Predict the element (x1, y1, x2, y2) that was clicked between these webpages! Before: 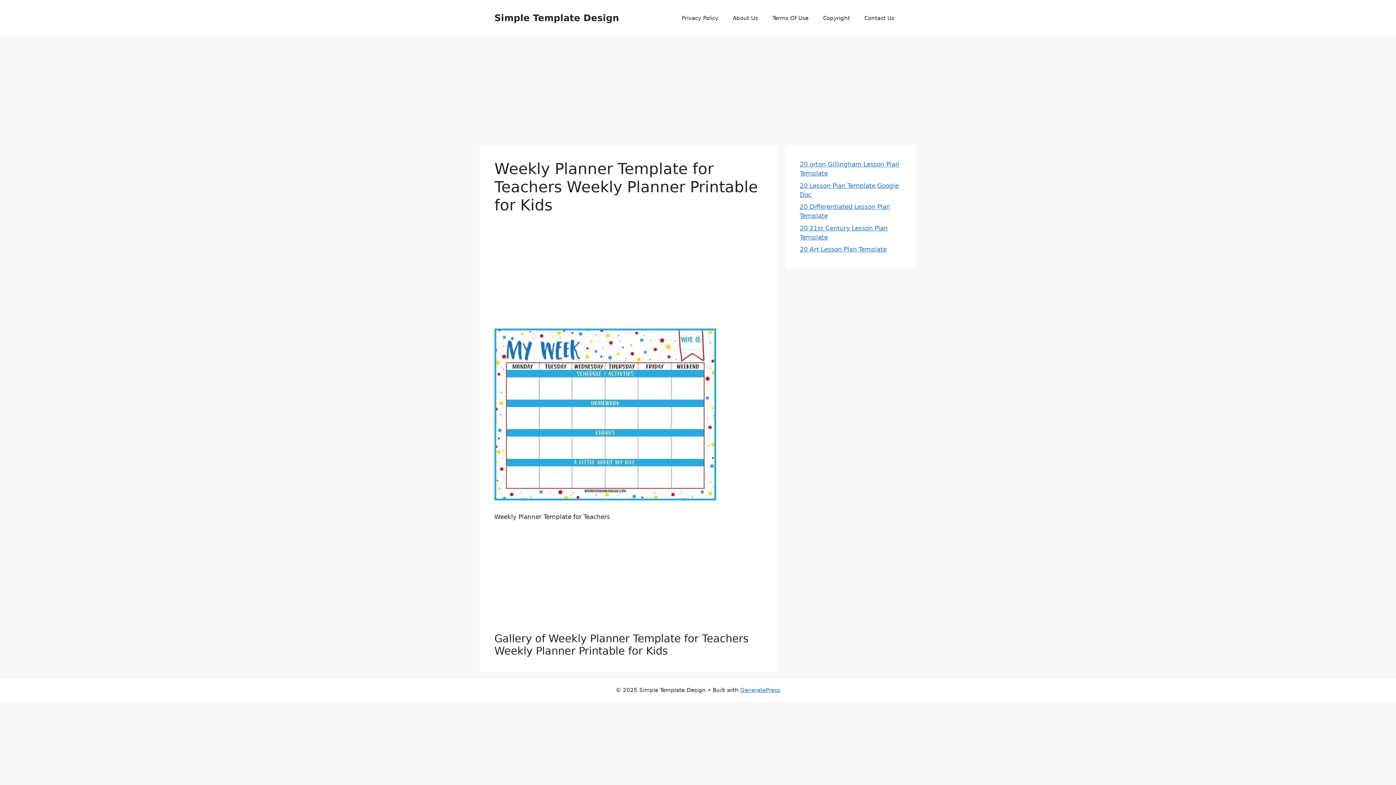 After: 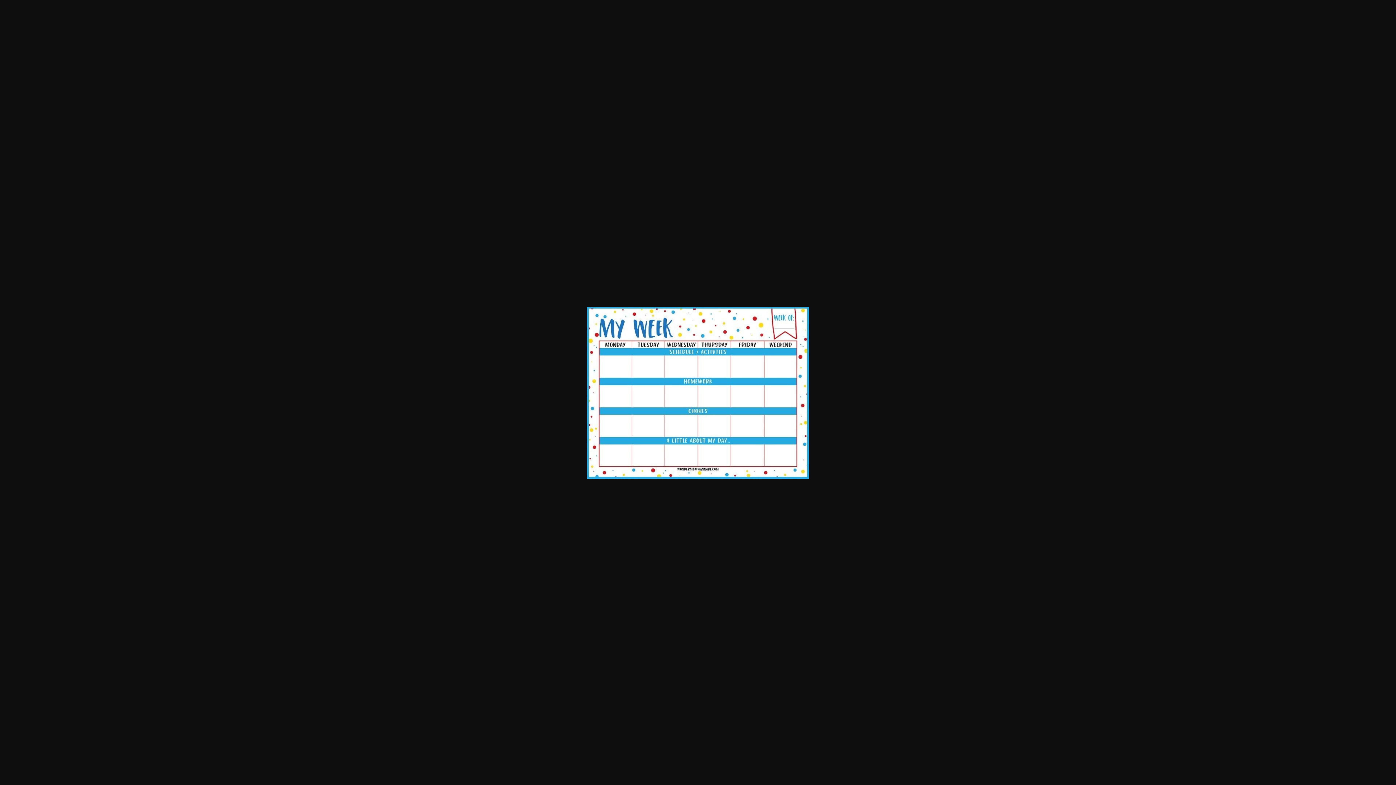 Action: bbox: (494, 494, 716, 502)